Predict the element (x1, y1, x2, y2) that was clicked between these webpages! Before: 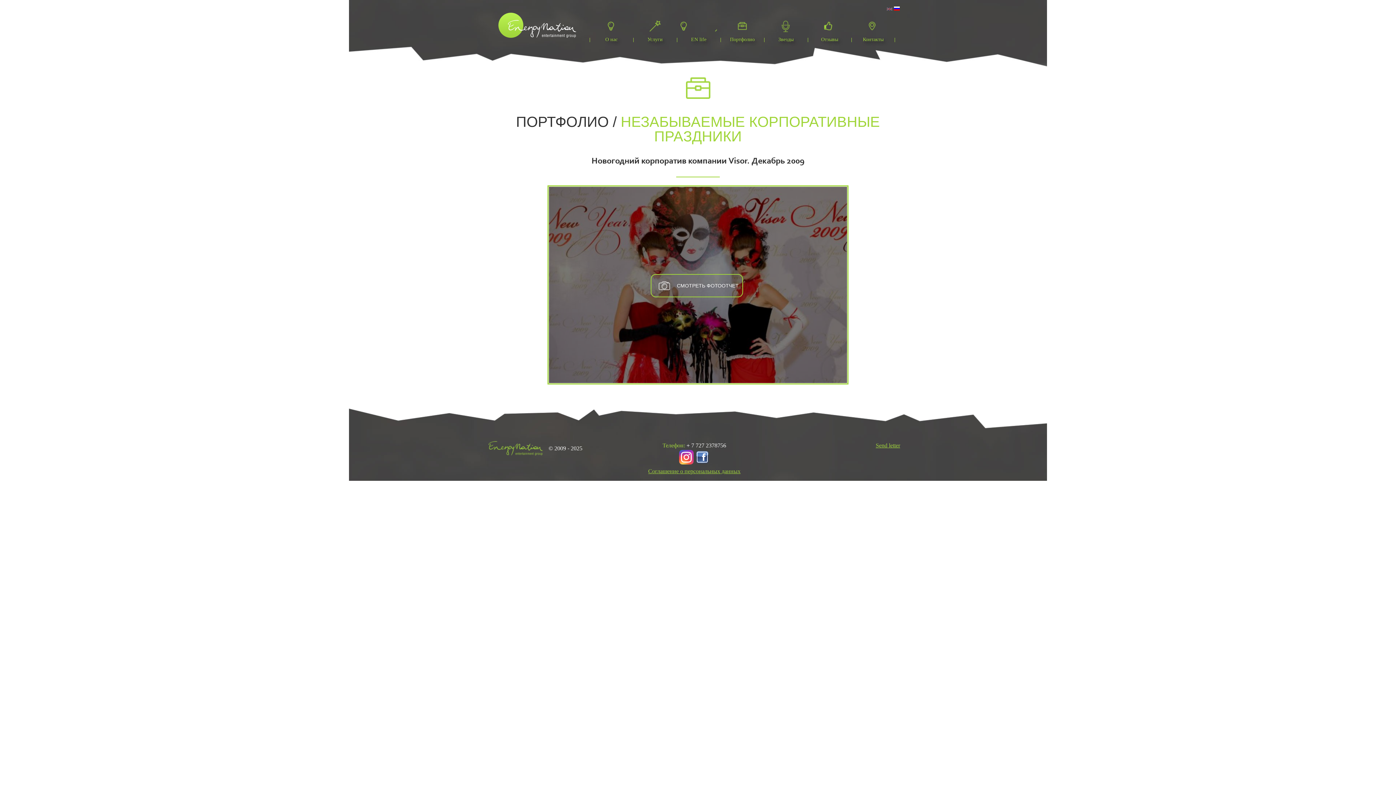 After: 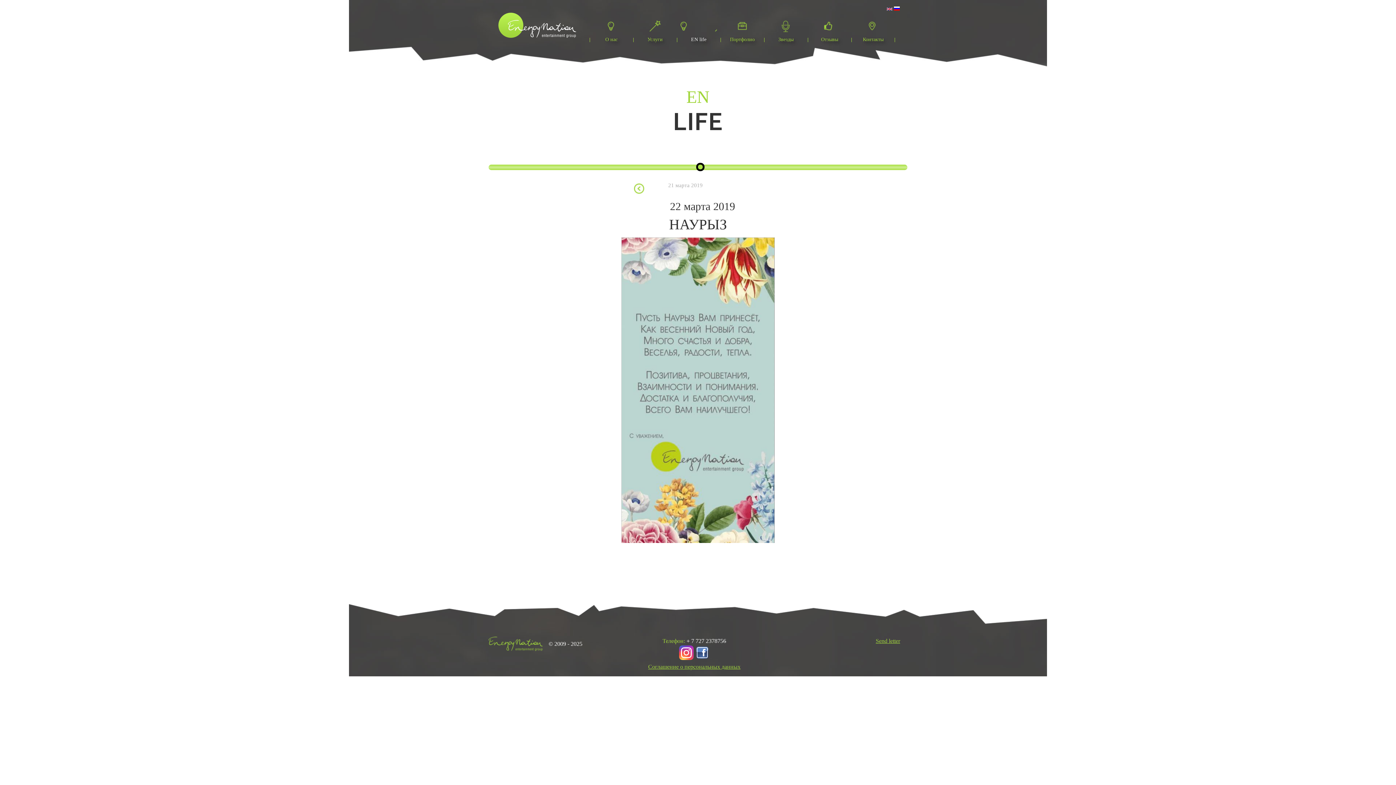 Action: bbox: (680, 20, 717, 43) label: EN life